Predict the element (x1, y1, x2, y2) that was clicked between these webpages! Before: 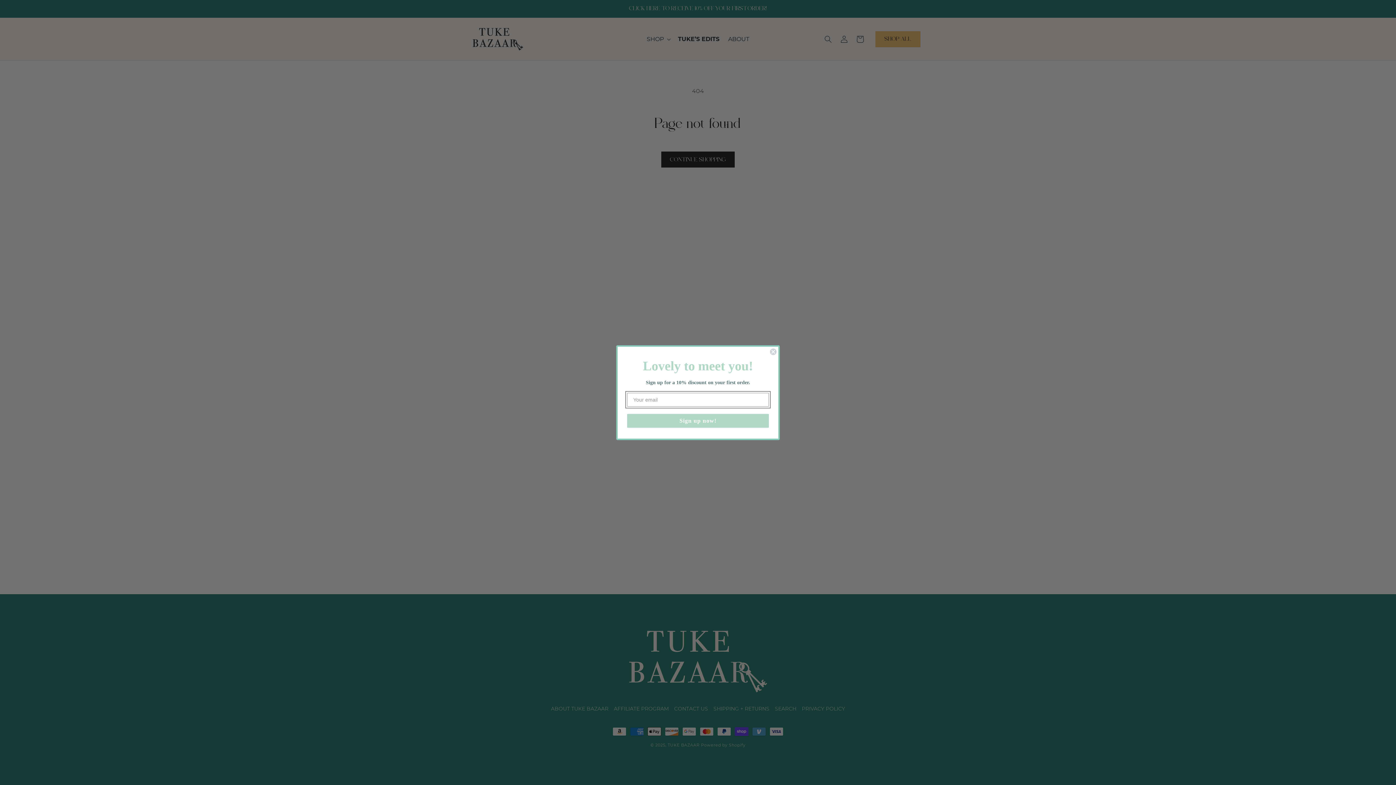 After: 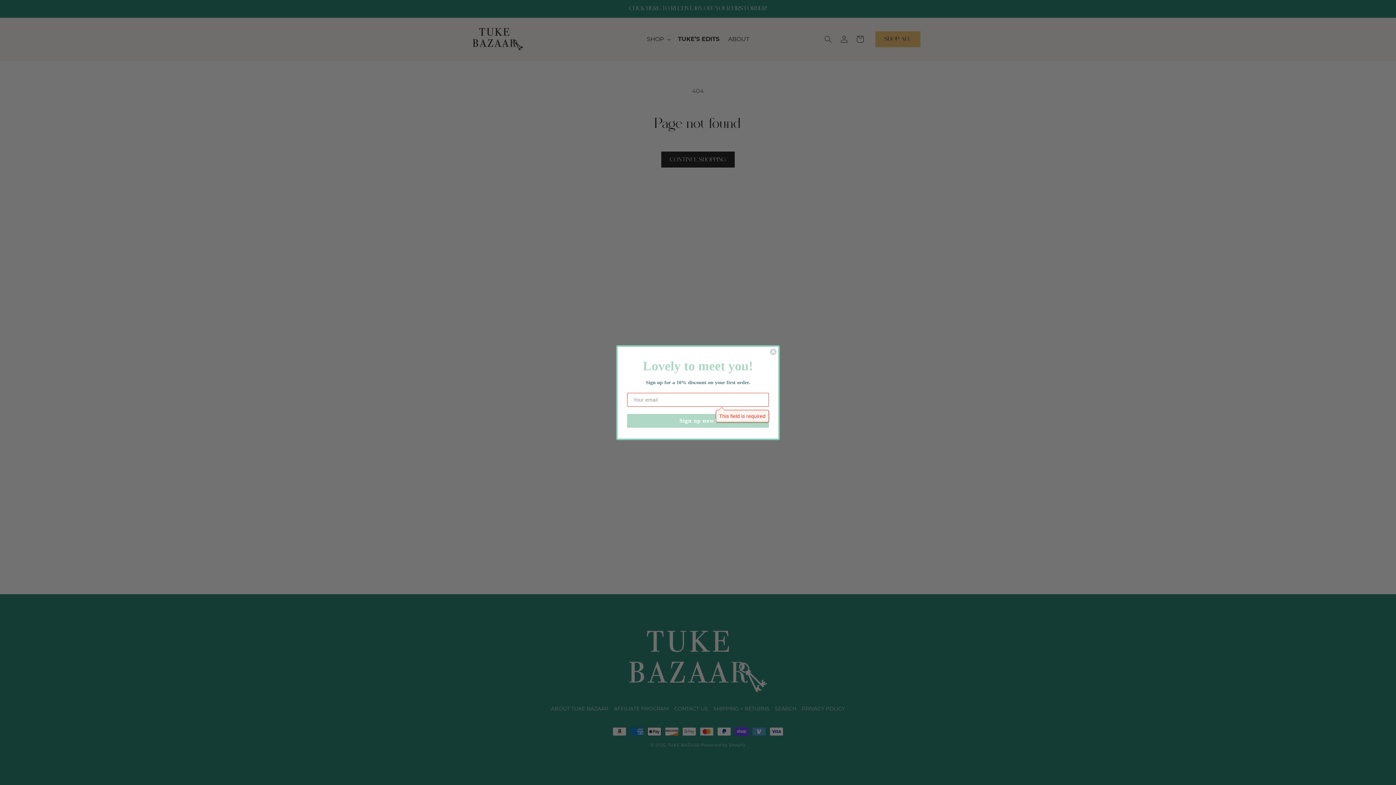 Action: bbox: (627, 414, 769, 427) label: Sign up now!